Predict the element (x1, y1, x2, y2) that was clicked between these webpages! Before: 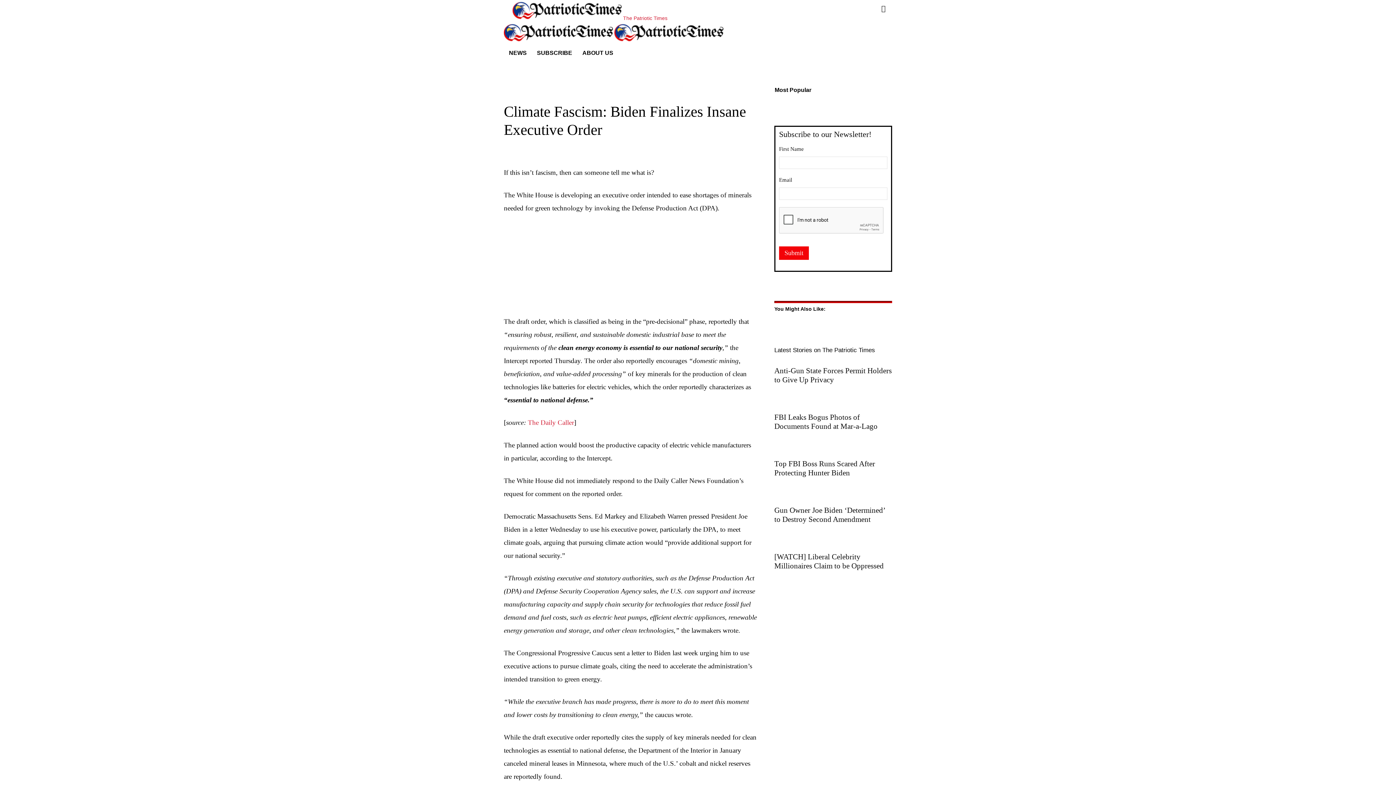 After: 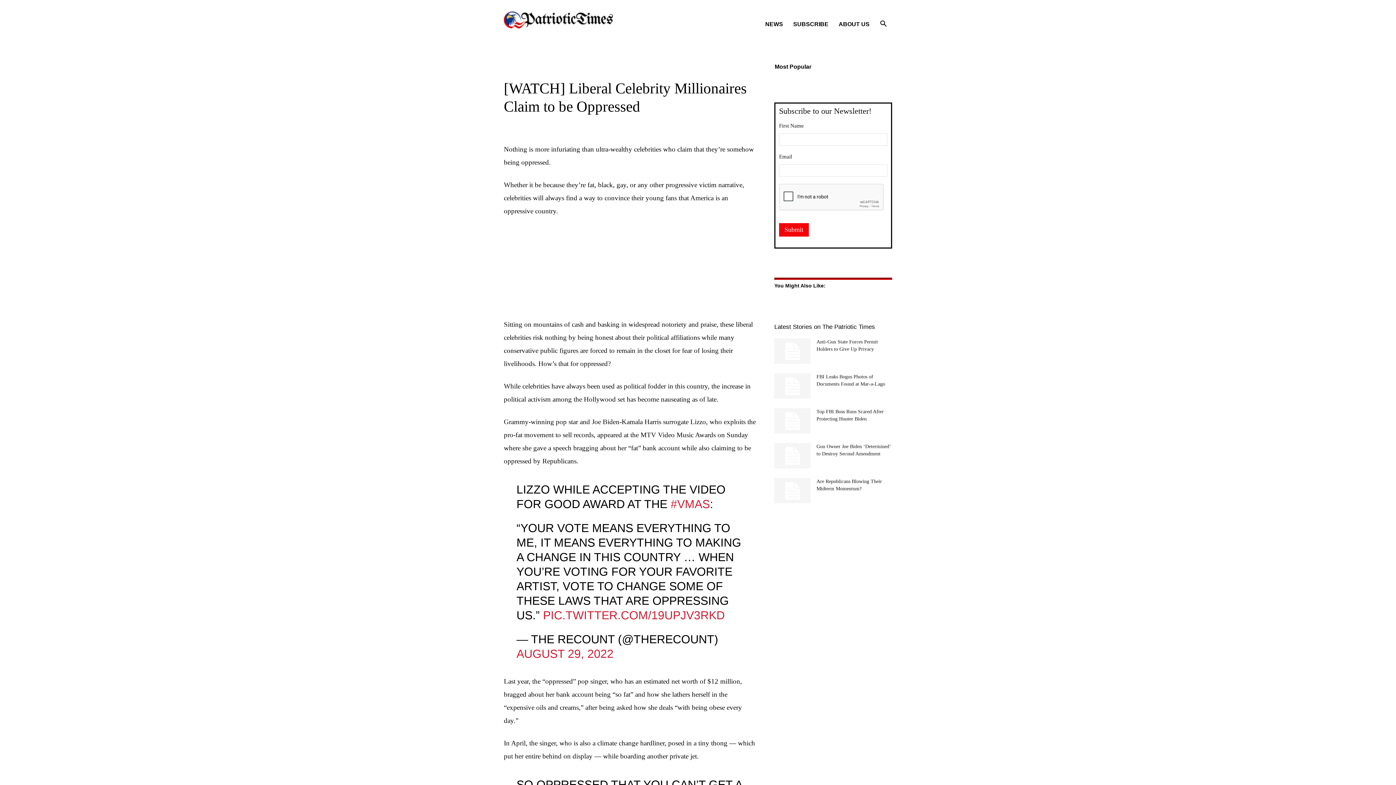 Action: bbox: (774, 552, 884, 570) label: [WATCH] Liberal Celebrity Millionaires Claim to be Oppressed